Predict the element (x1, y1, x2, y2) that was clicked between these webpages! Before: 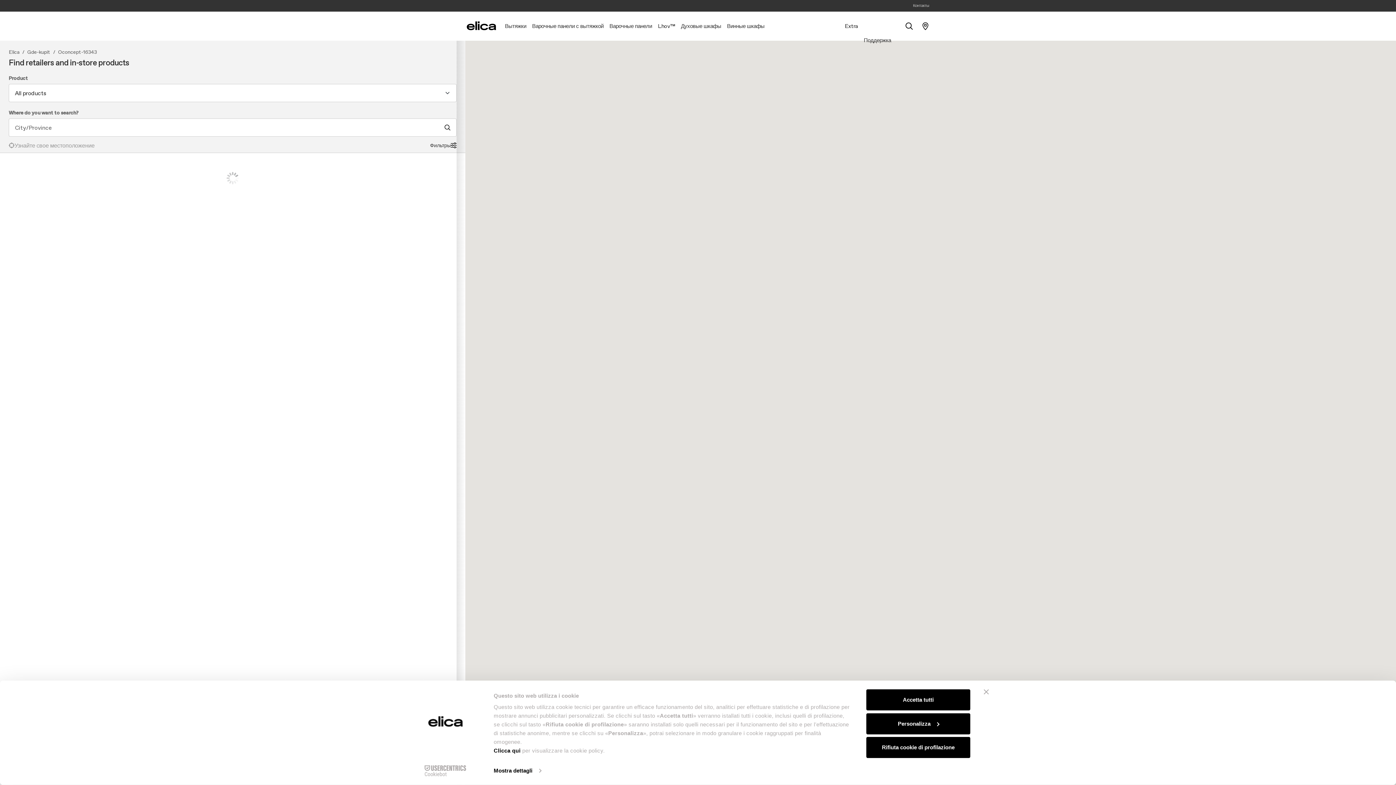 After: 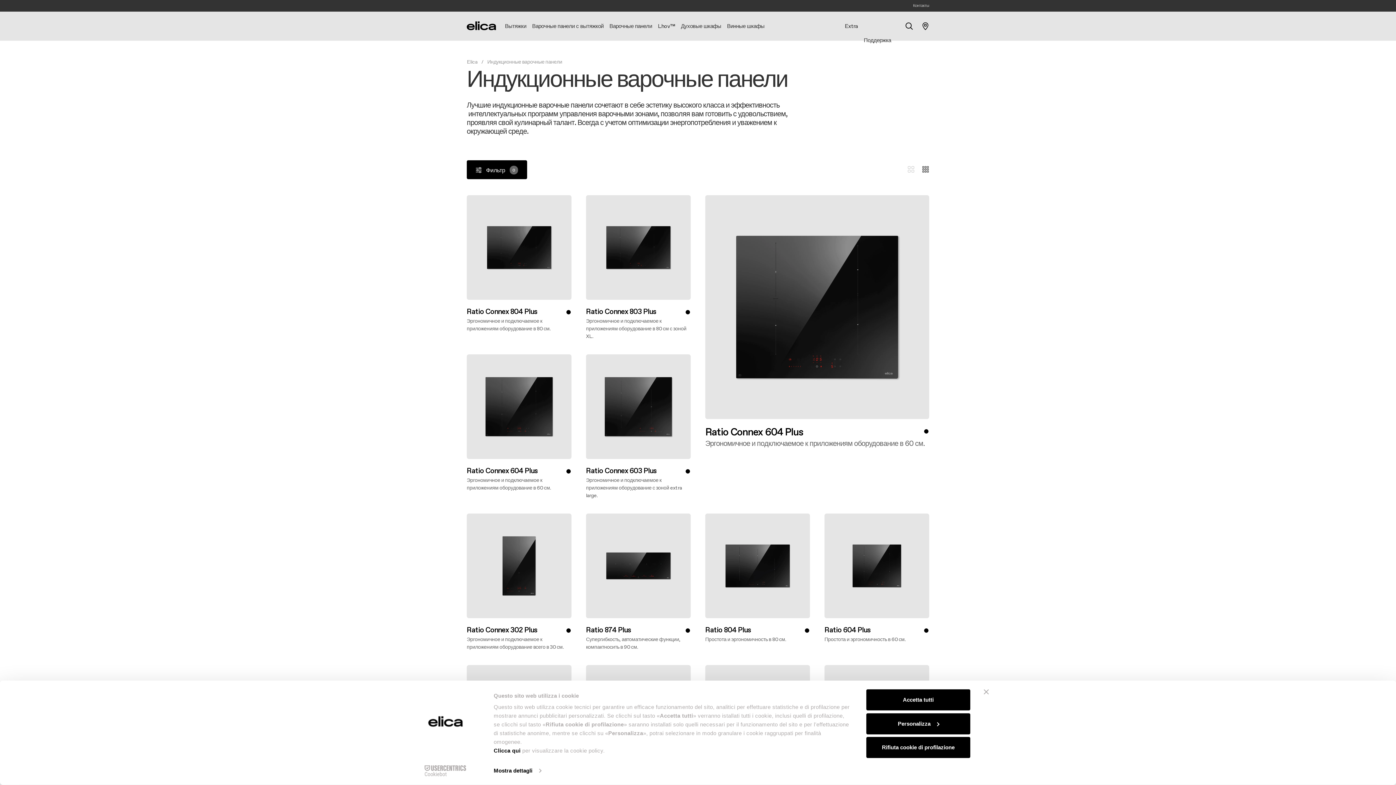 Action: bbox: (606, 12, 655, 40) label: Варочные панели